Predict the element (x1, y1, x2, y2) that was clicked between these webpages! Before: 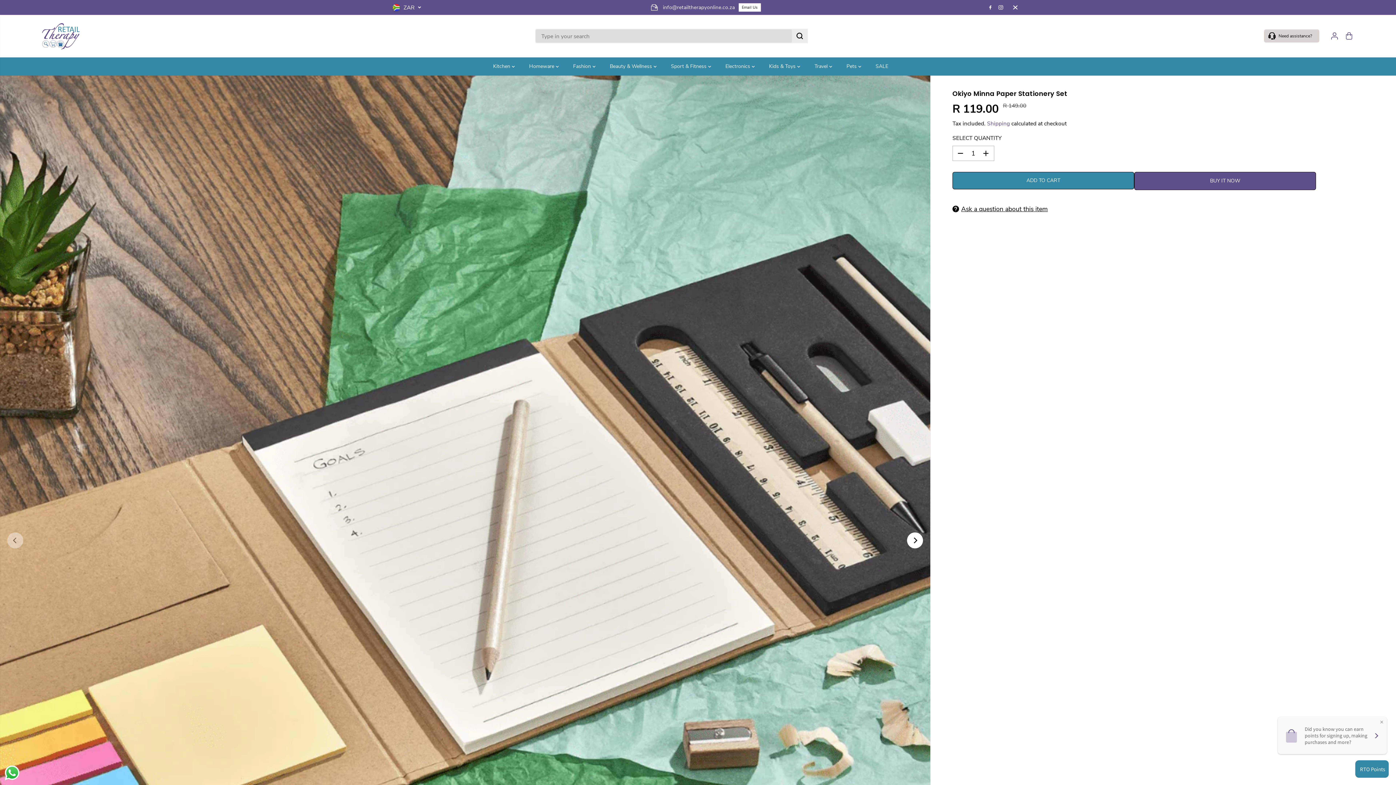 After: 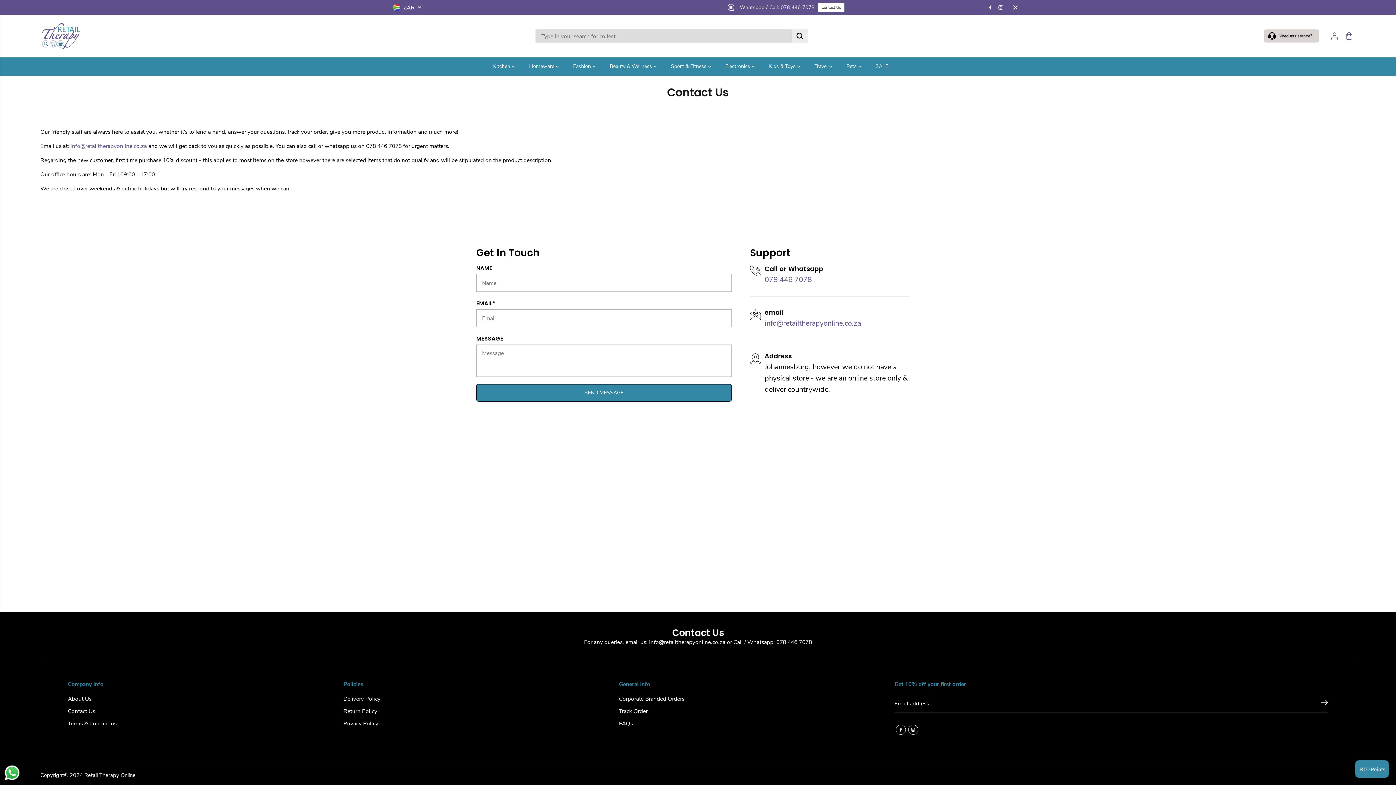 Action: label: Need assistance? bbox: (1264, 29, 1319, 42)